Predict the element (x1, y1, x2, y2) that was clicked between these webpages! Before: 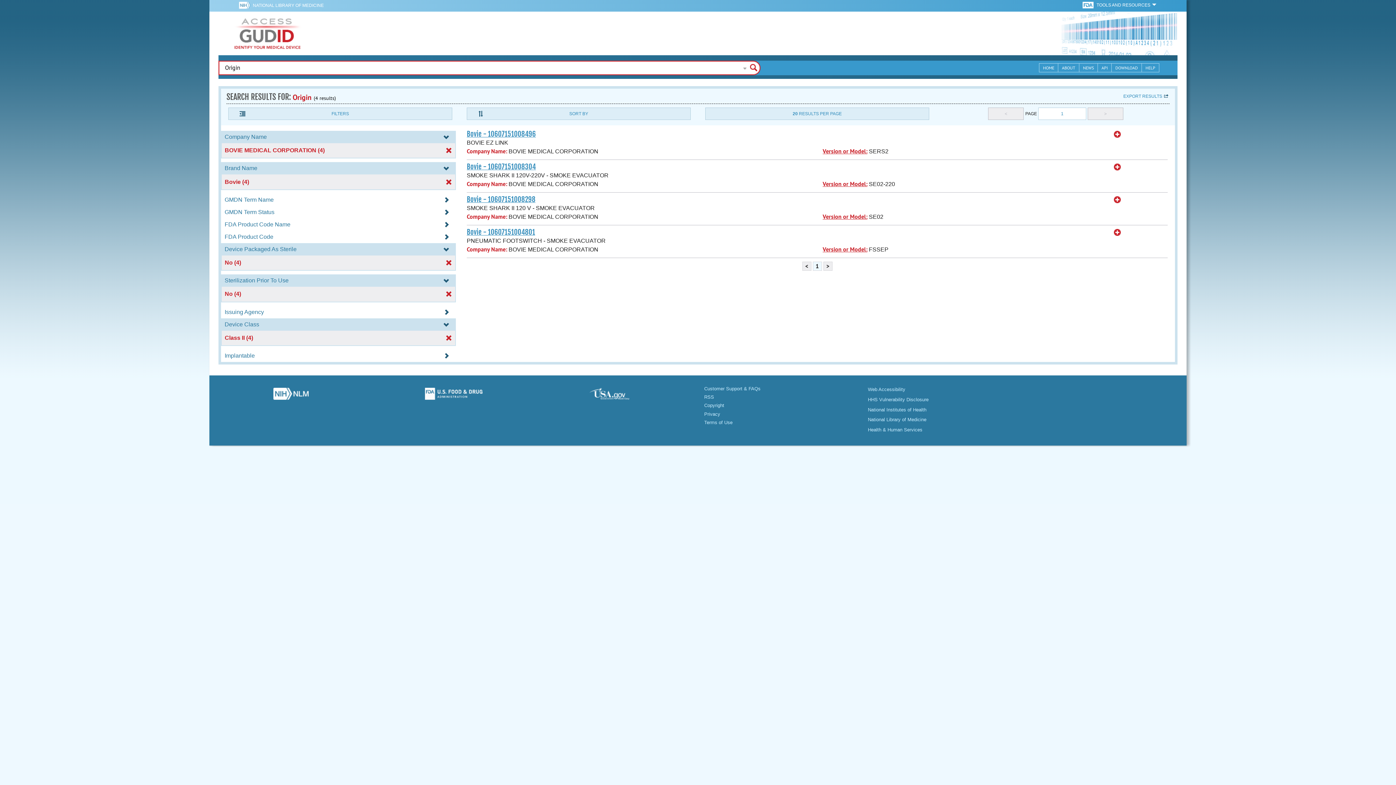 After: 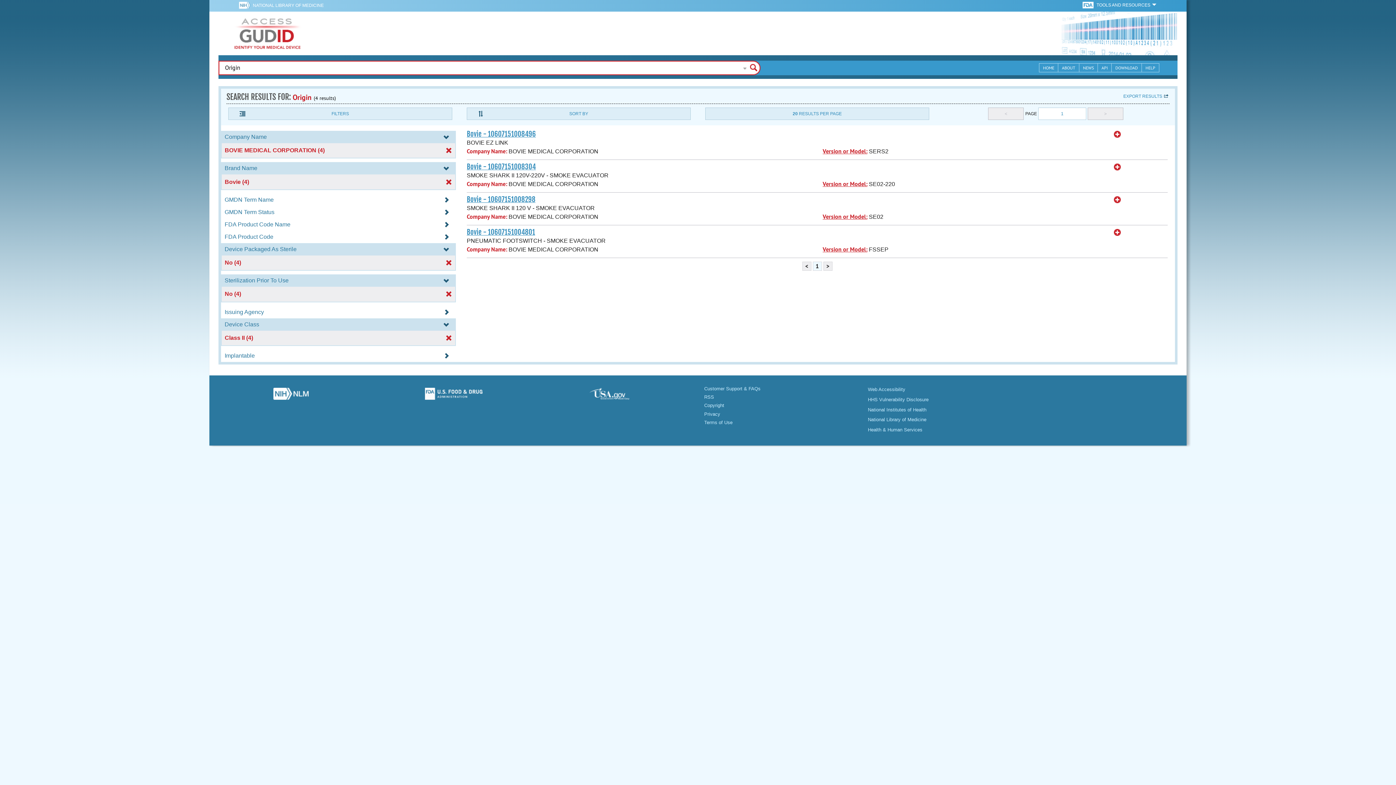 Action: bbox: (214, 388, 366, 404)